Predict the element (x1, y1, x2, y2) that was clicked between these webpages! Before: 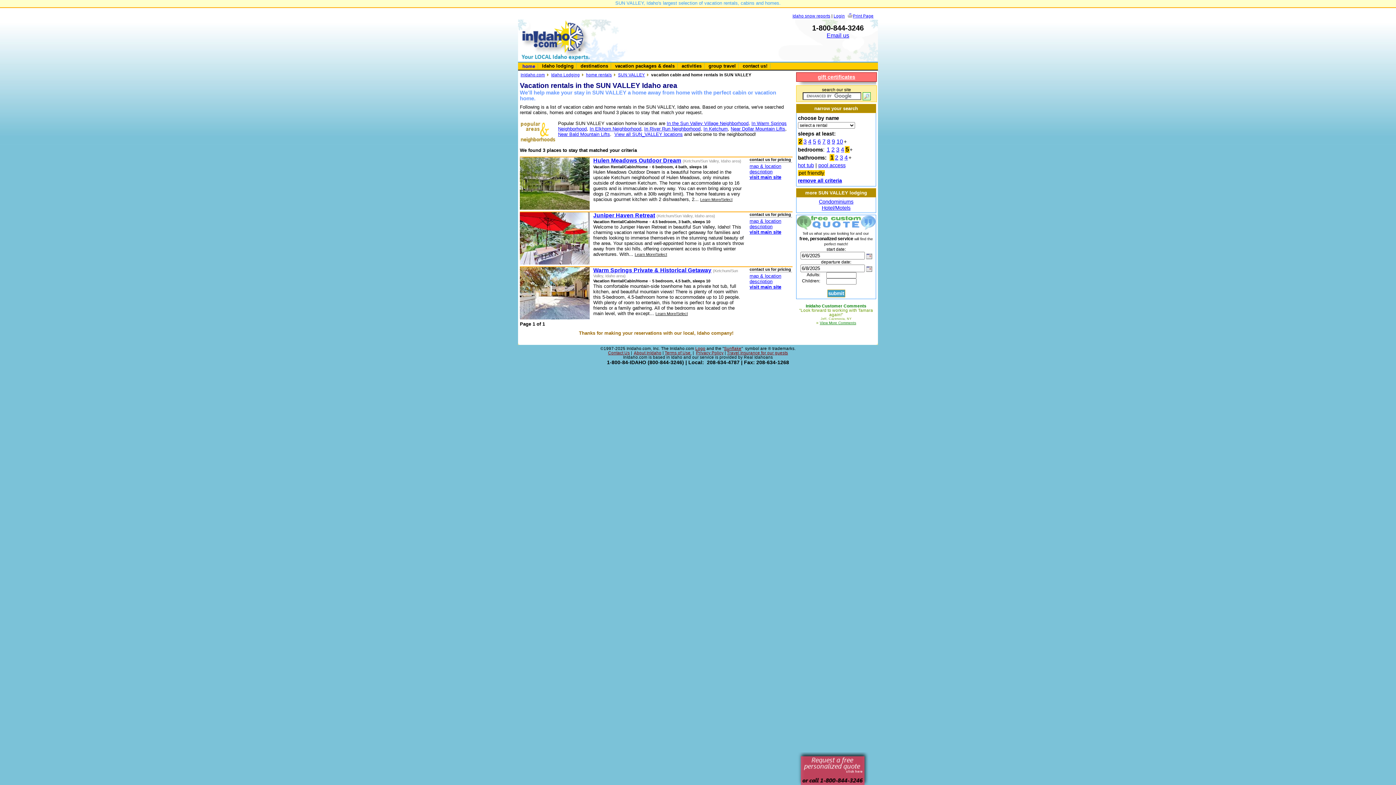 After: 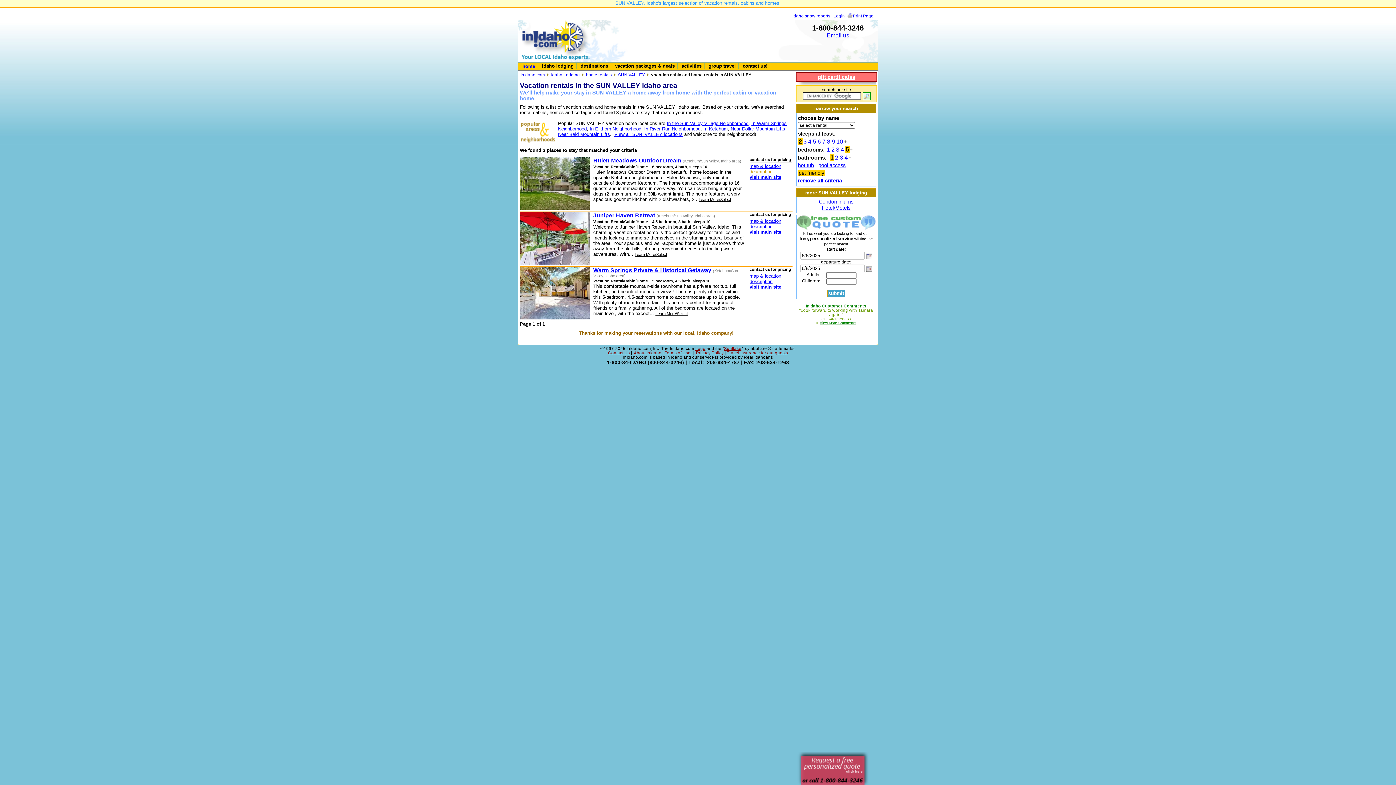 Action: bbox: (749, 169, 772, 174) label: description